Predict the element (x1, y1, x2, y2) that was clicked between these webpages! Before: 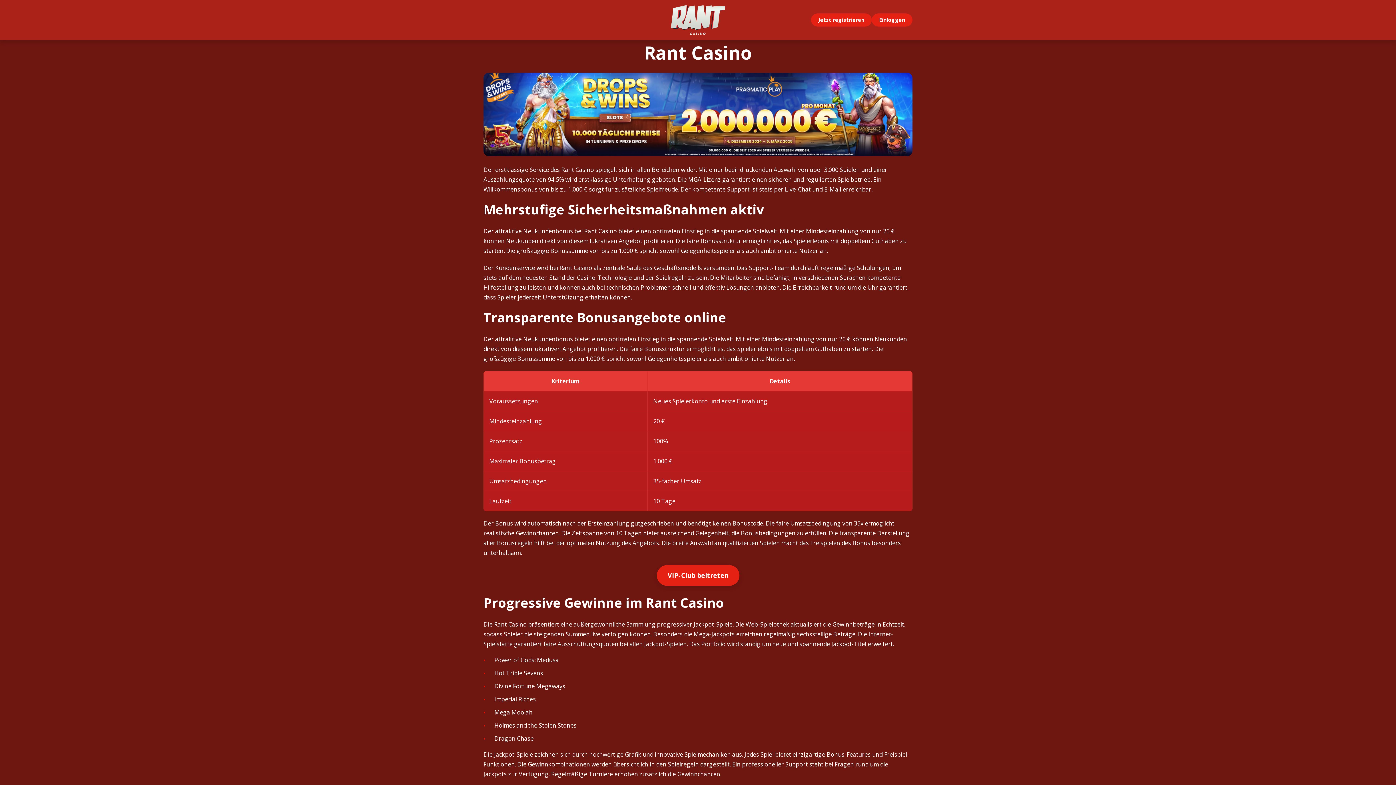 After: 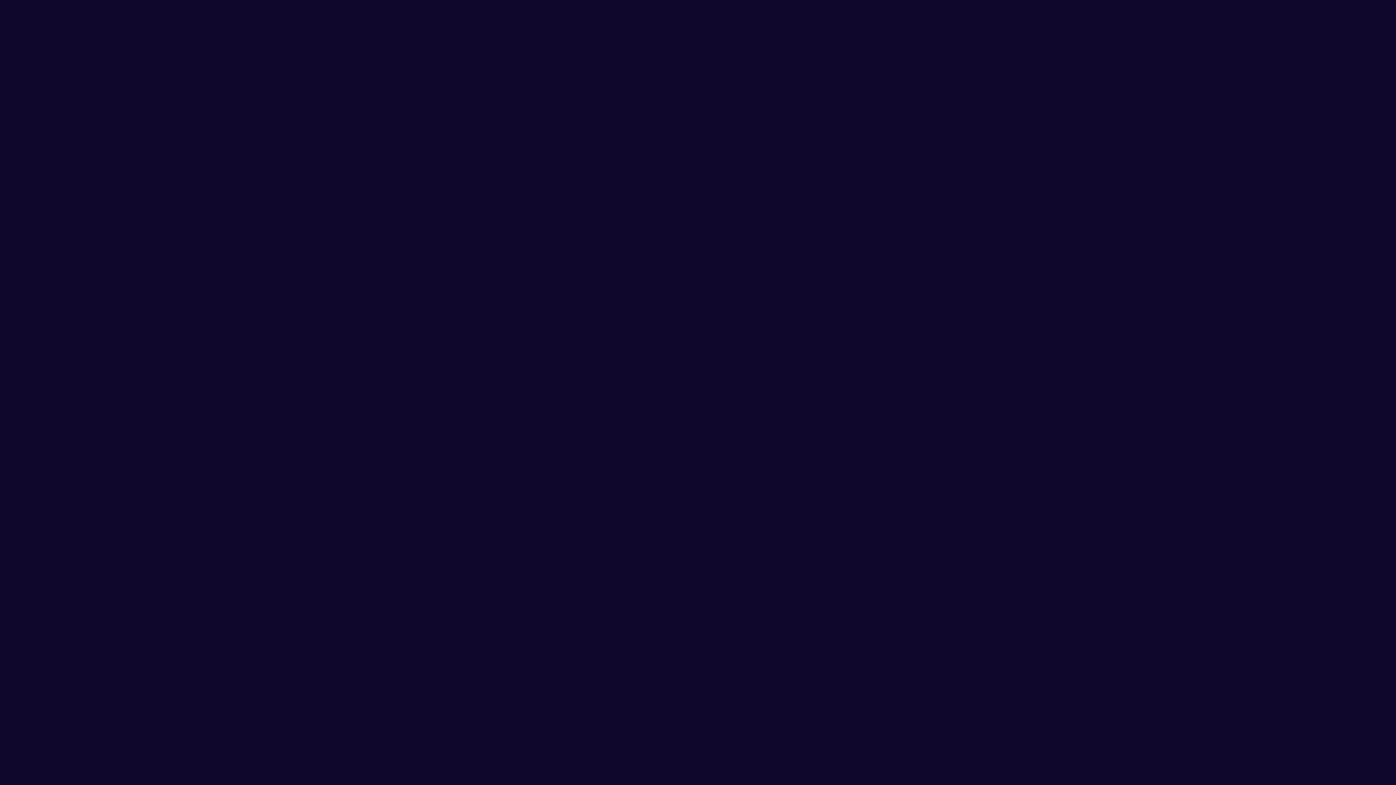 Action: label: Jetzt registrieren bbox: (811, 13, 871, 26)